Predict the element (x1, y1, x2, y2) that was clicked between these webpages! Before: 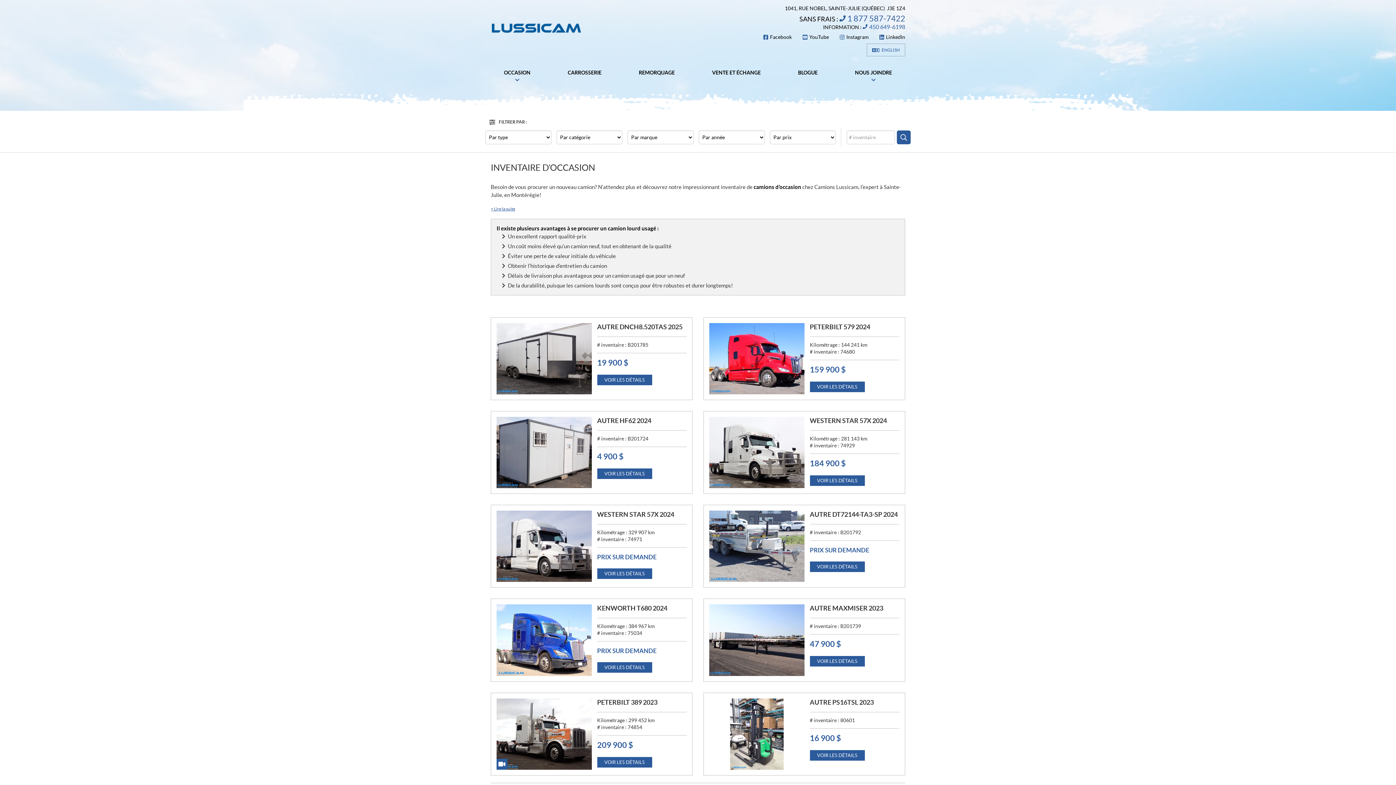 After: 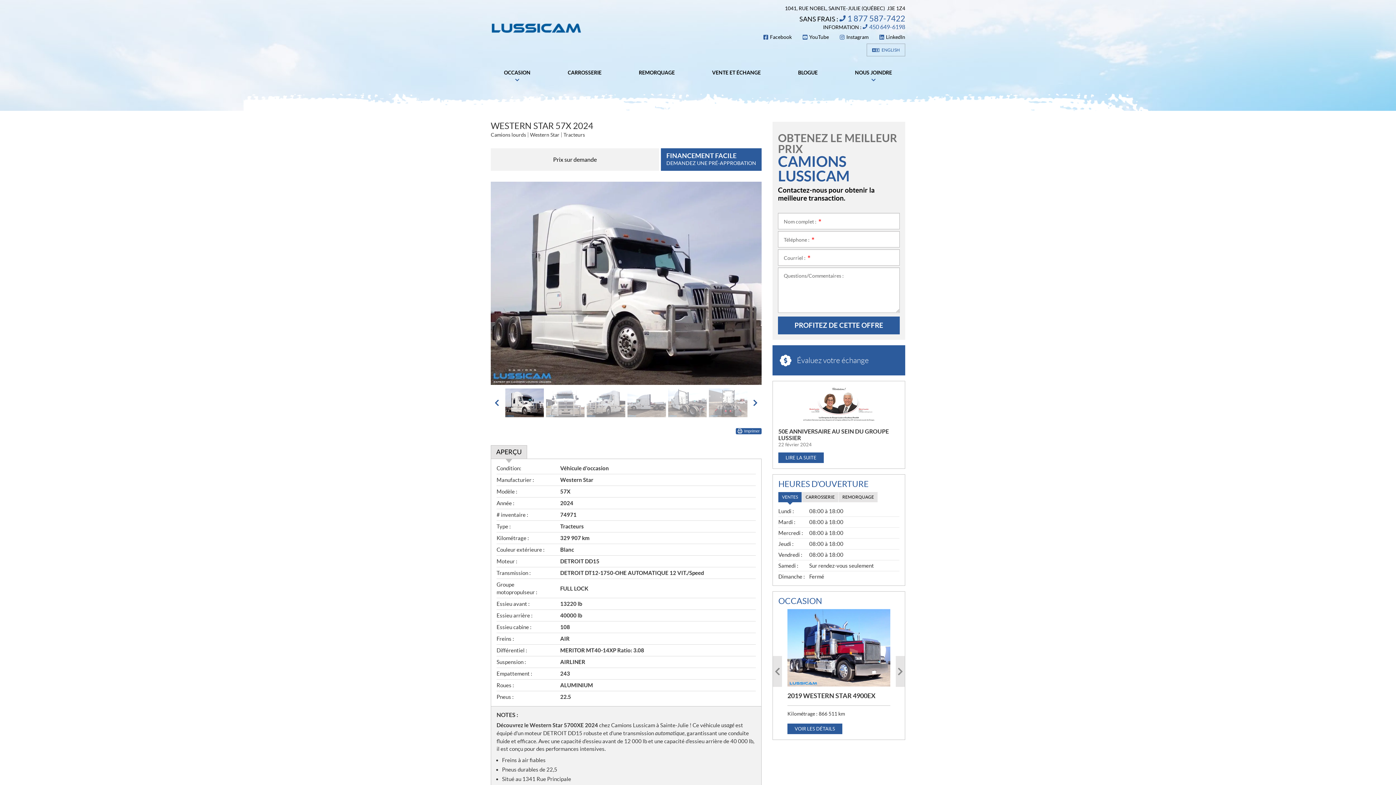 Action: label: VOIR LES DÉTAILS bbox: (597, 568, 652, 579)